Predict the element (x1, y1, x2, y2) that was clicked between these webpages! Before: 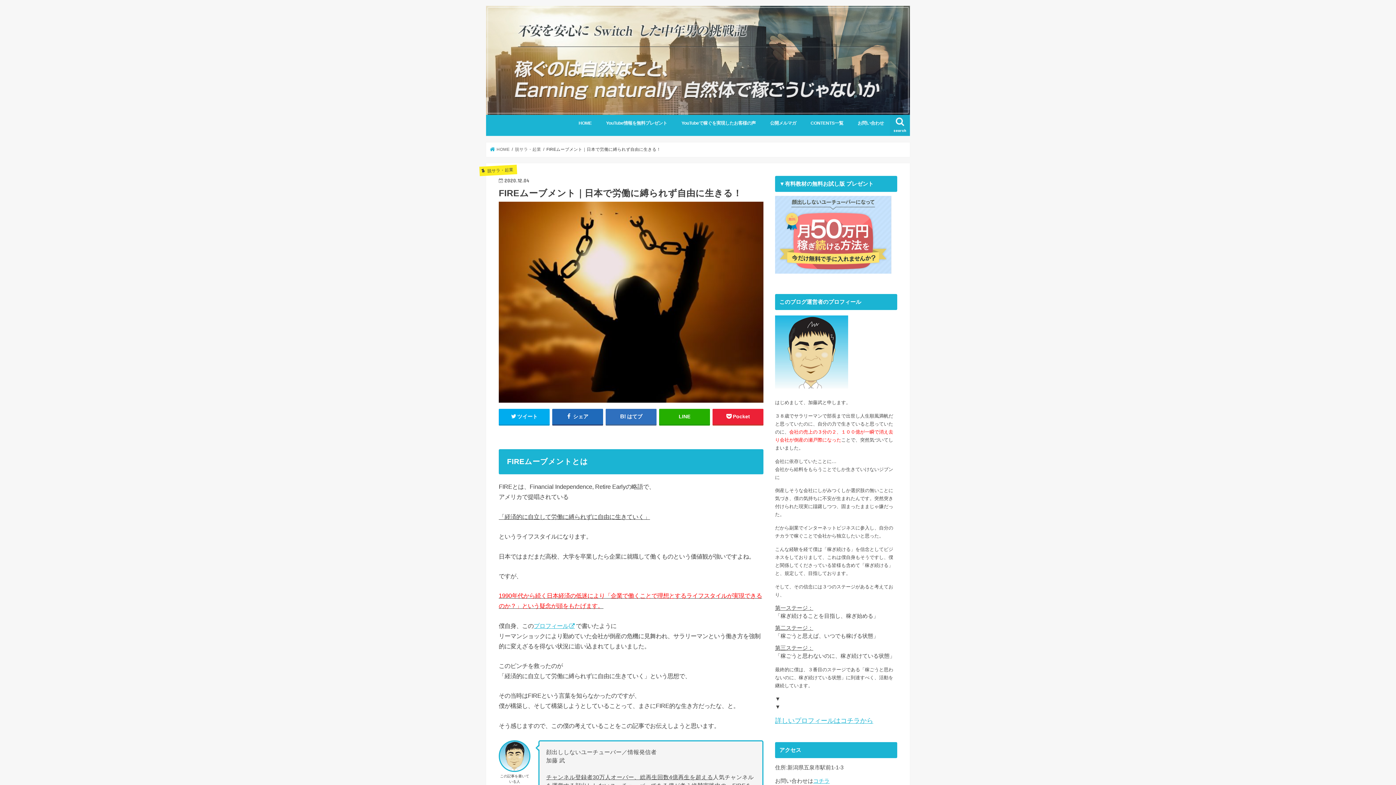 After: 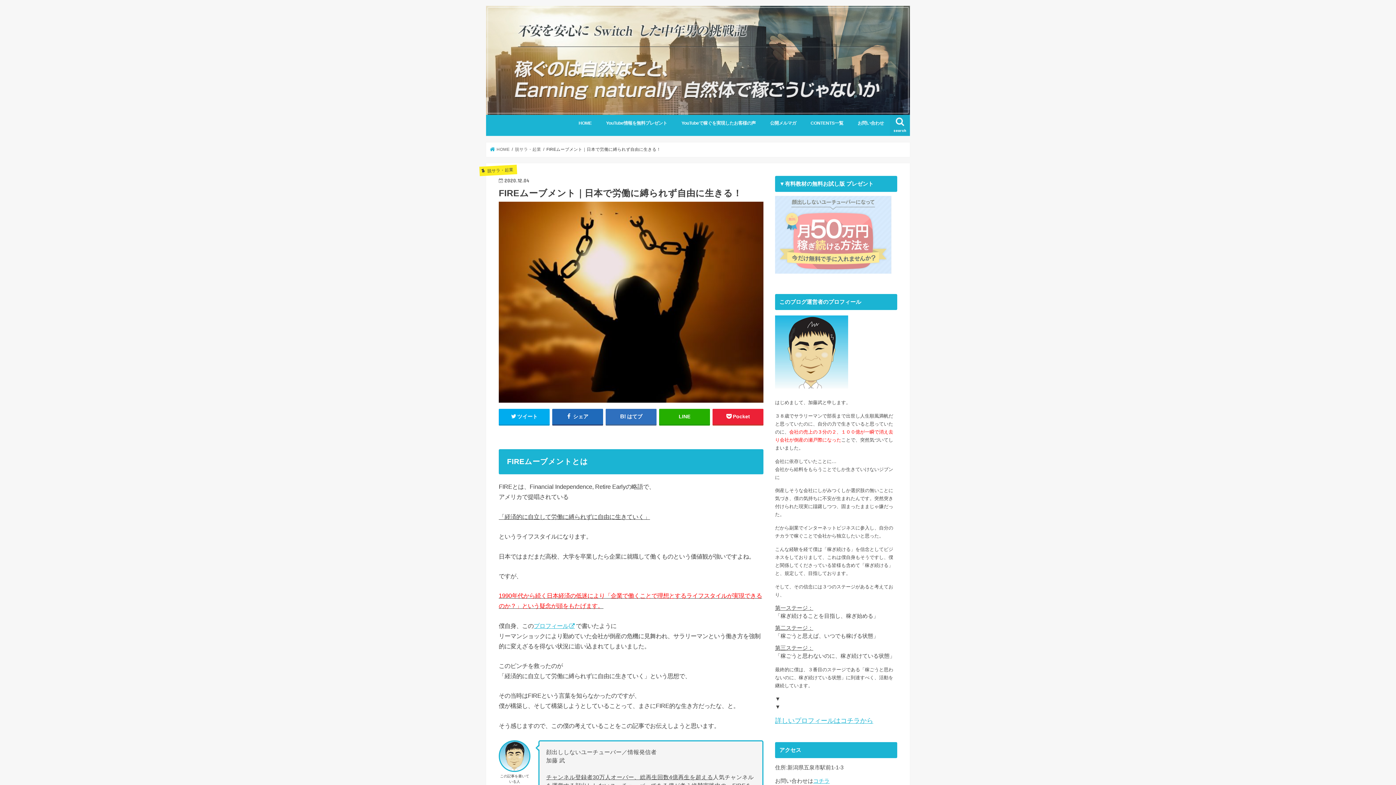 Action: bbox: (775, 271, 891, 276)